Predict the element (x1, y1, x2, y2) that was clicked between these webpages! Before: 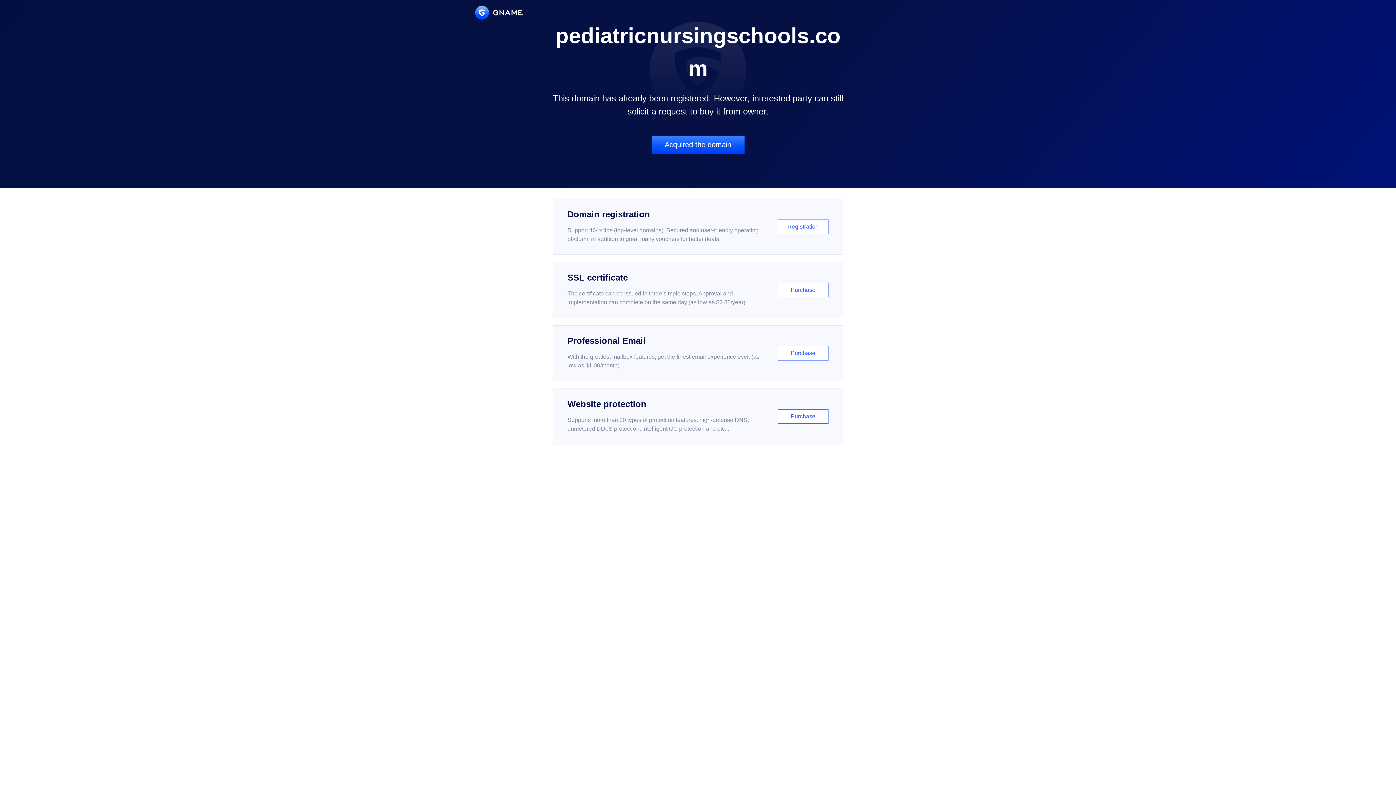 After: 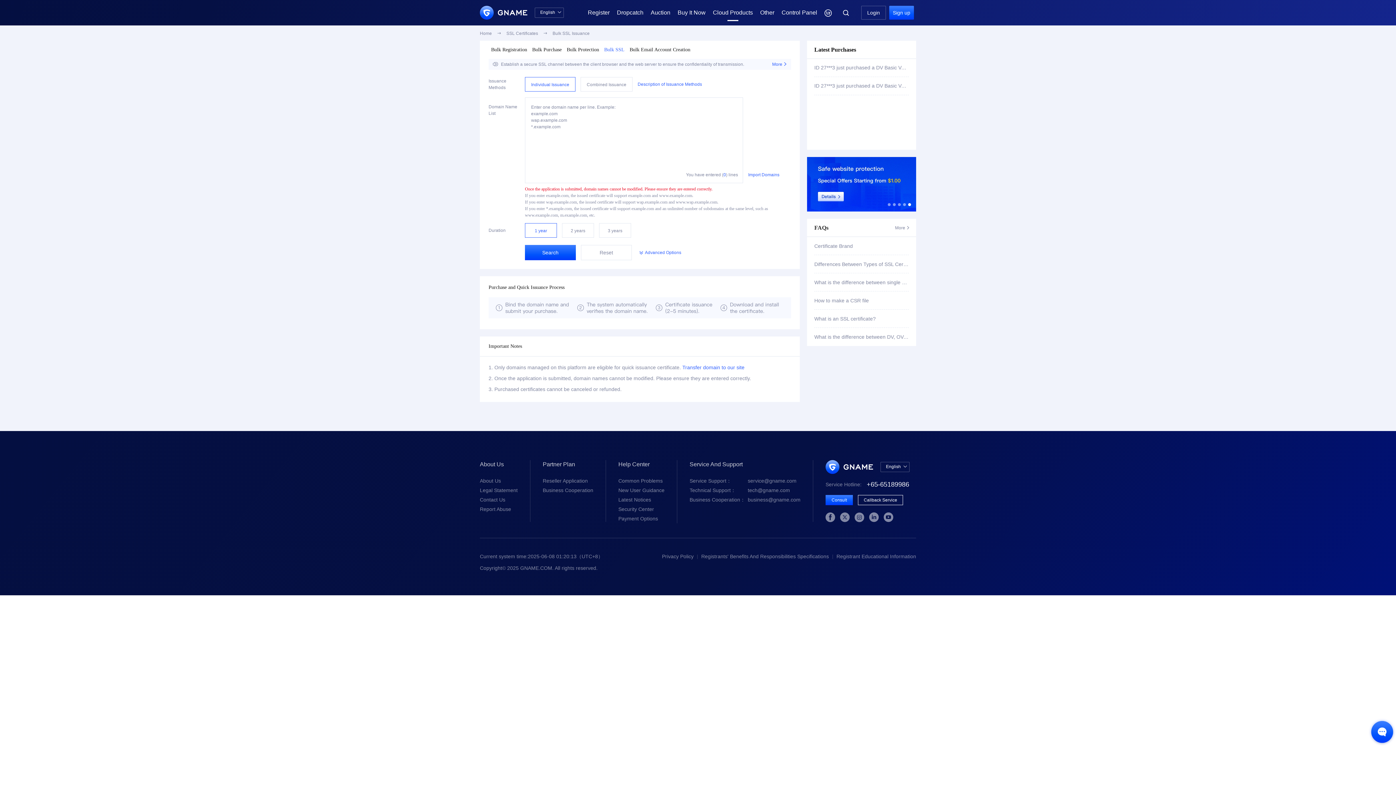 Action: label: SSL certificate

The certificate can be issued in three simple steps. Approval and implementation can complete on the same day (as low as $2.88/year)

Purchase bbox: (552, 262, 843, 318)